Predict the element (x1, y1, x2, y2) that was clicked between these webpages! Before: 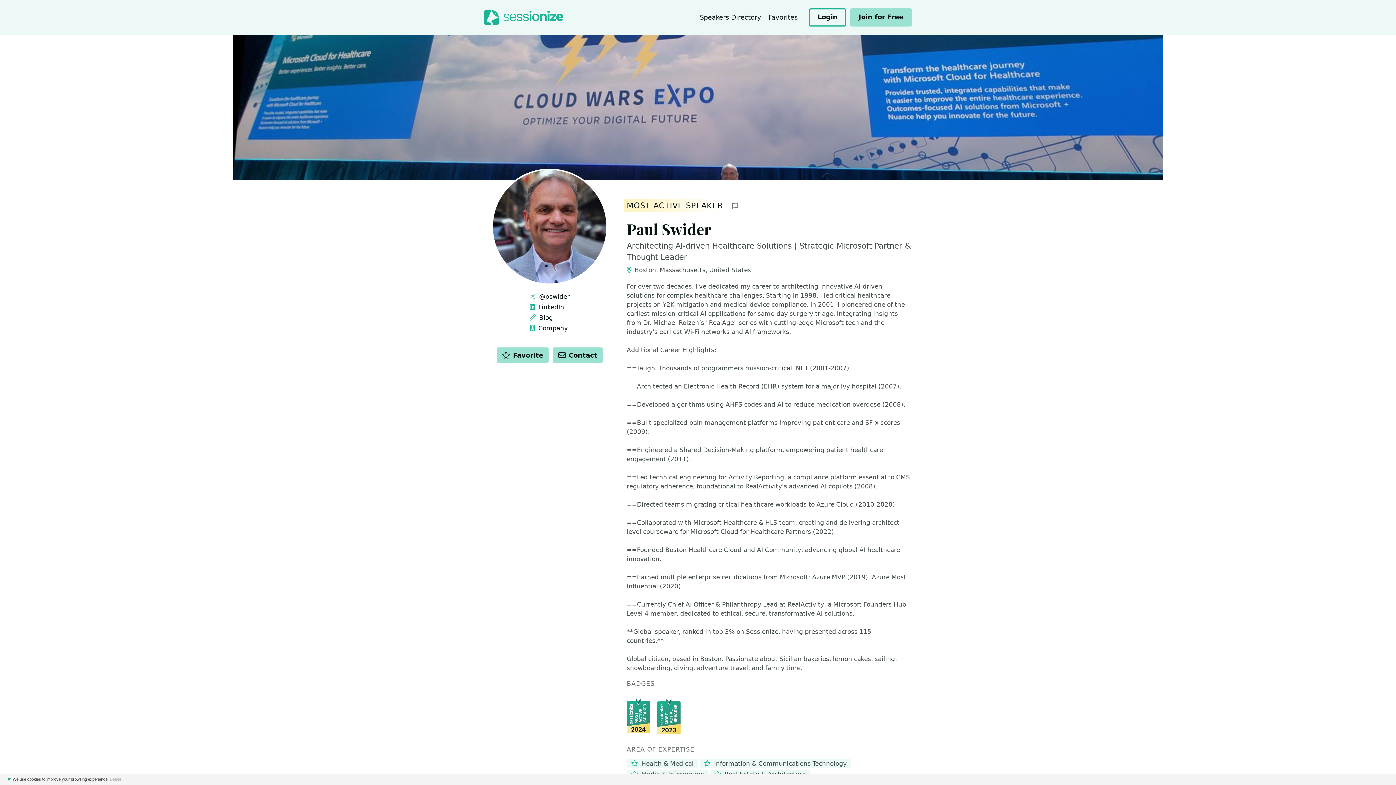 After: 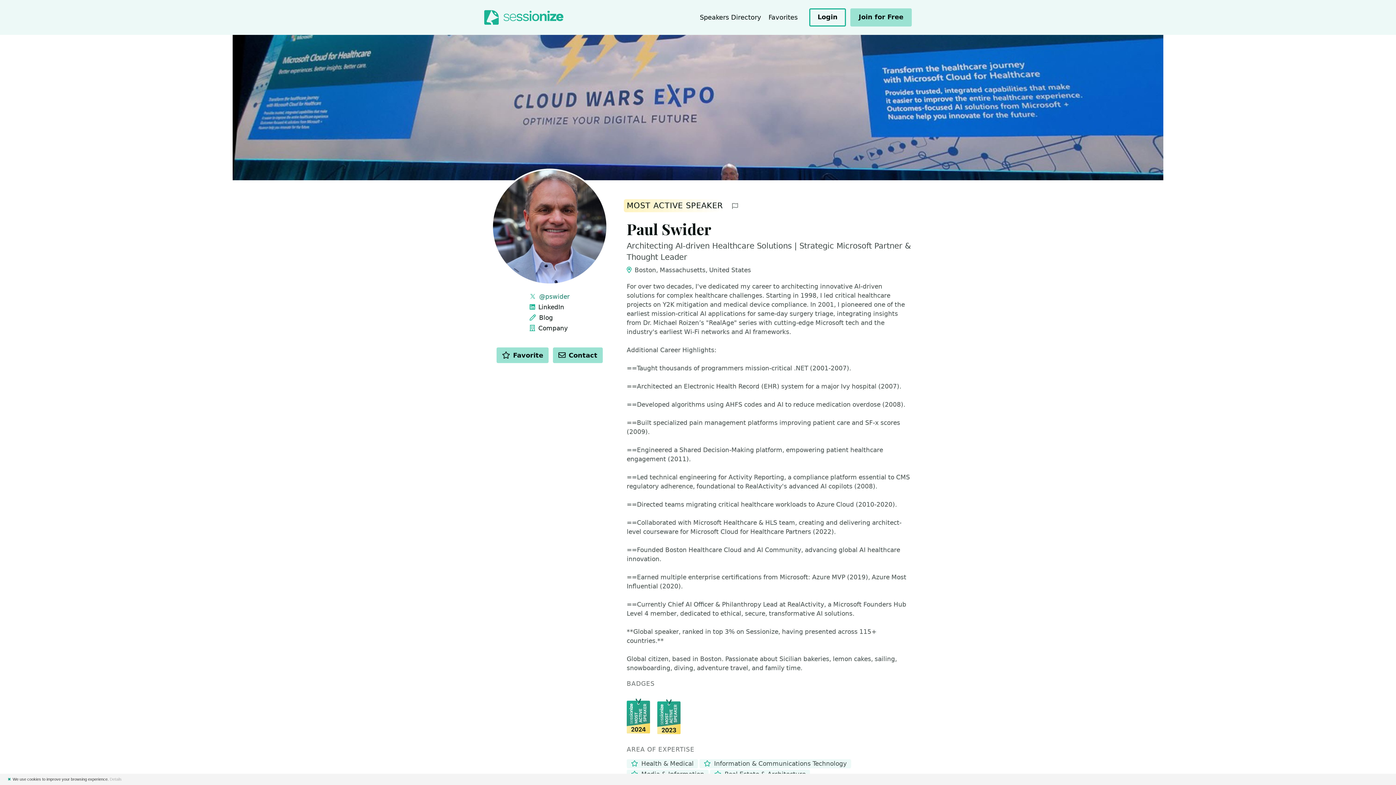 Action: label:  @pswider bbox: (529, 293, 569, 300)